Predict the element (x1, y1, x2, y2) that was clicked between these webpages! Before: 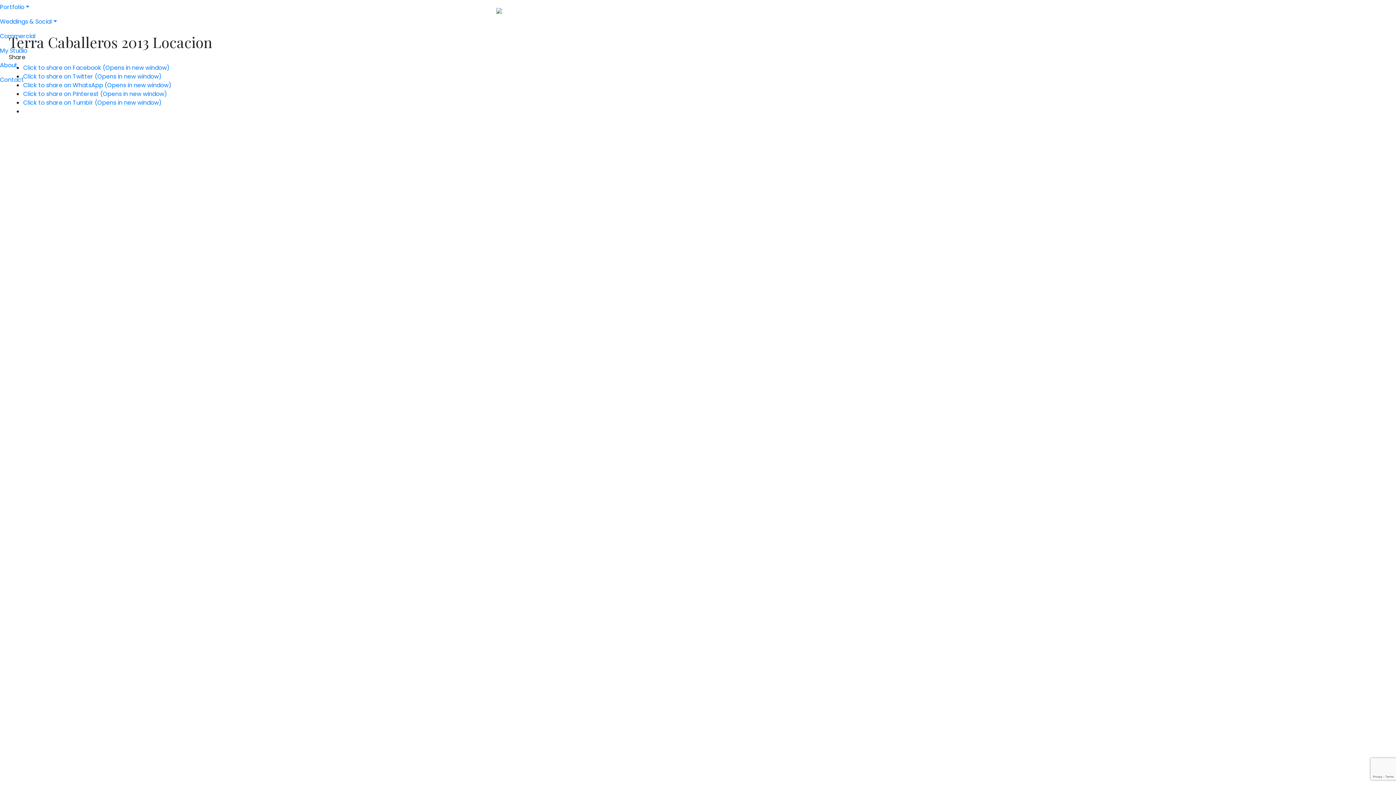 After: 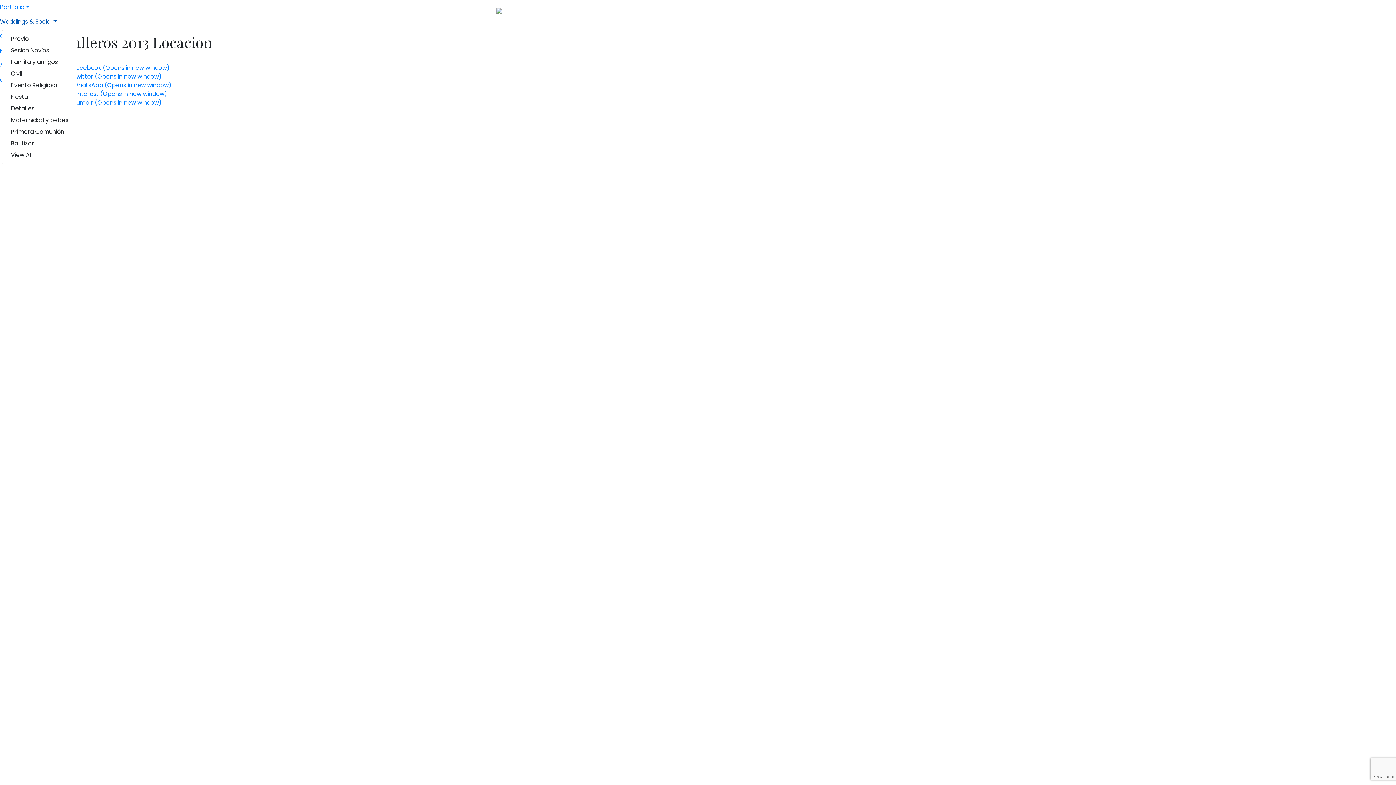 Action: label: Weddings & Social bbox: (0, 14, 1396, 29)